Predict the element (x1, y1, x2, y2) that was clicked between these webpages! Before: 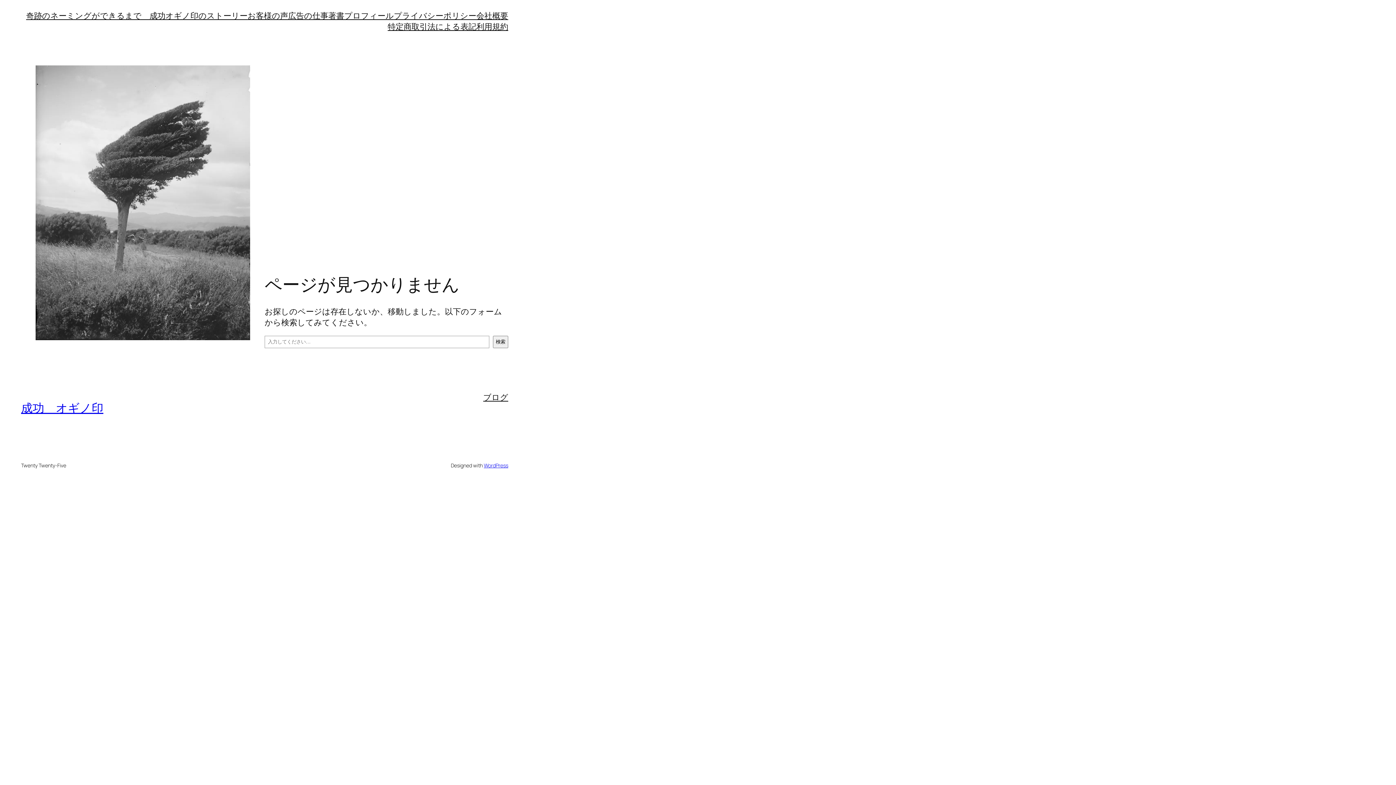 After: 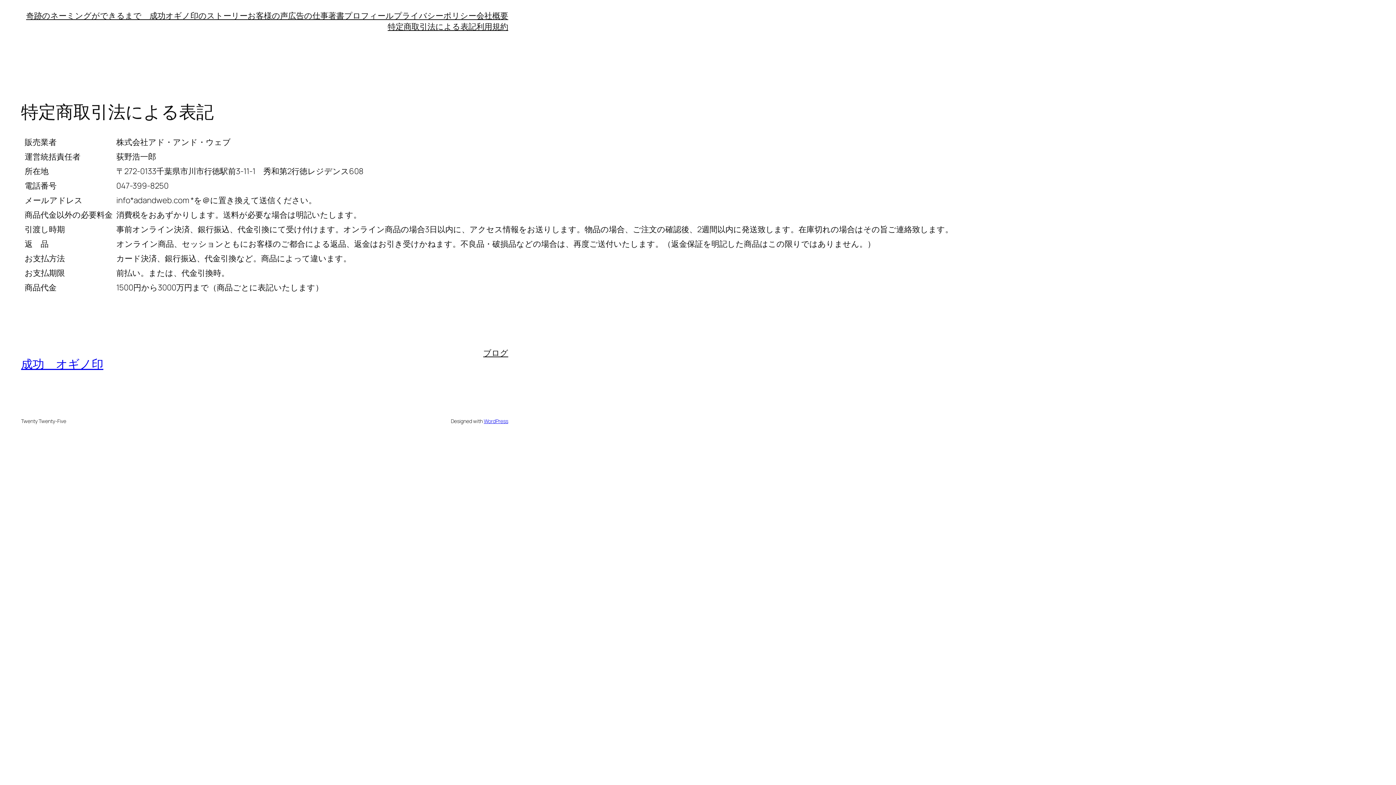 Action: bbox: (387, 21, 476, 32) label: 特定商取引法による表記